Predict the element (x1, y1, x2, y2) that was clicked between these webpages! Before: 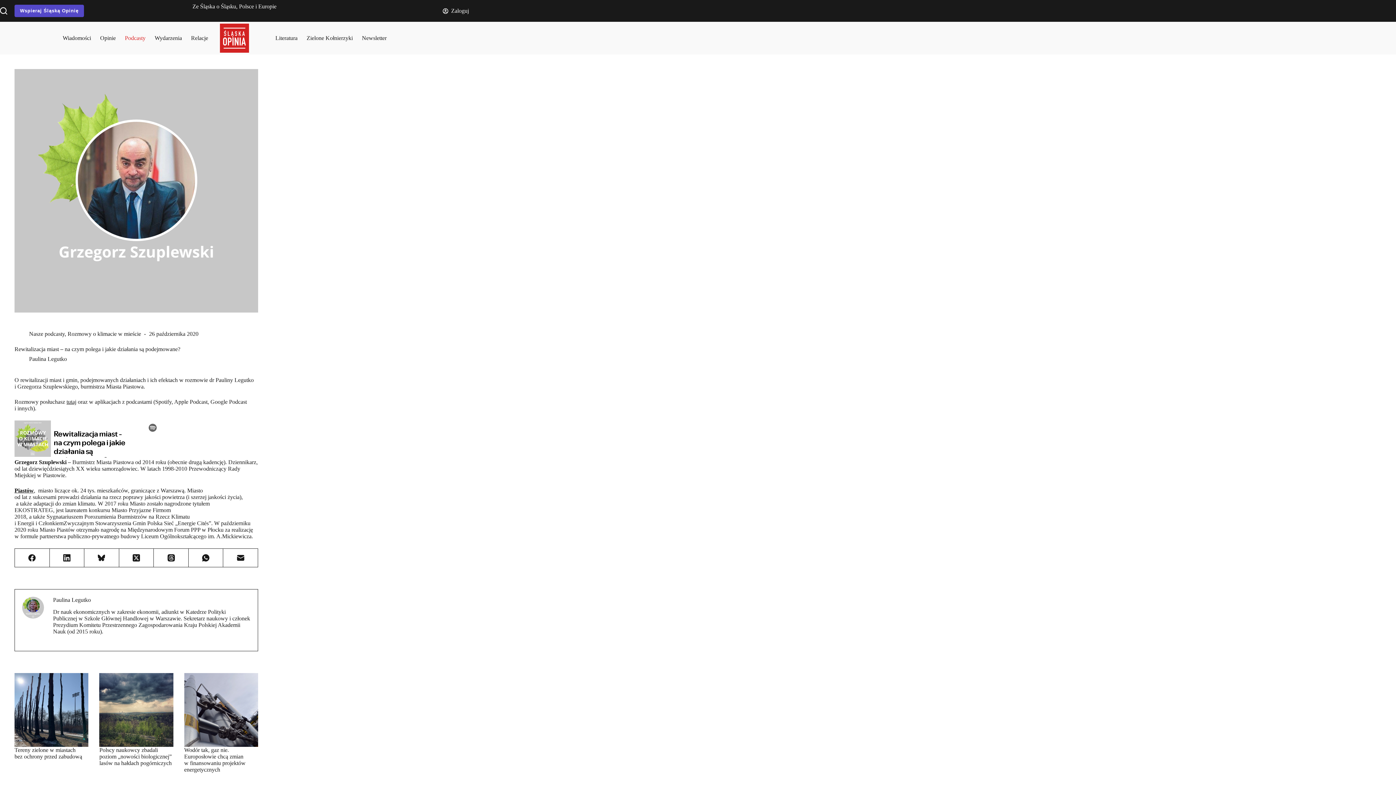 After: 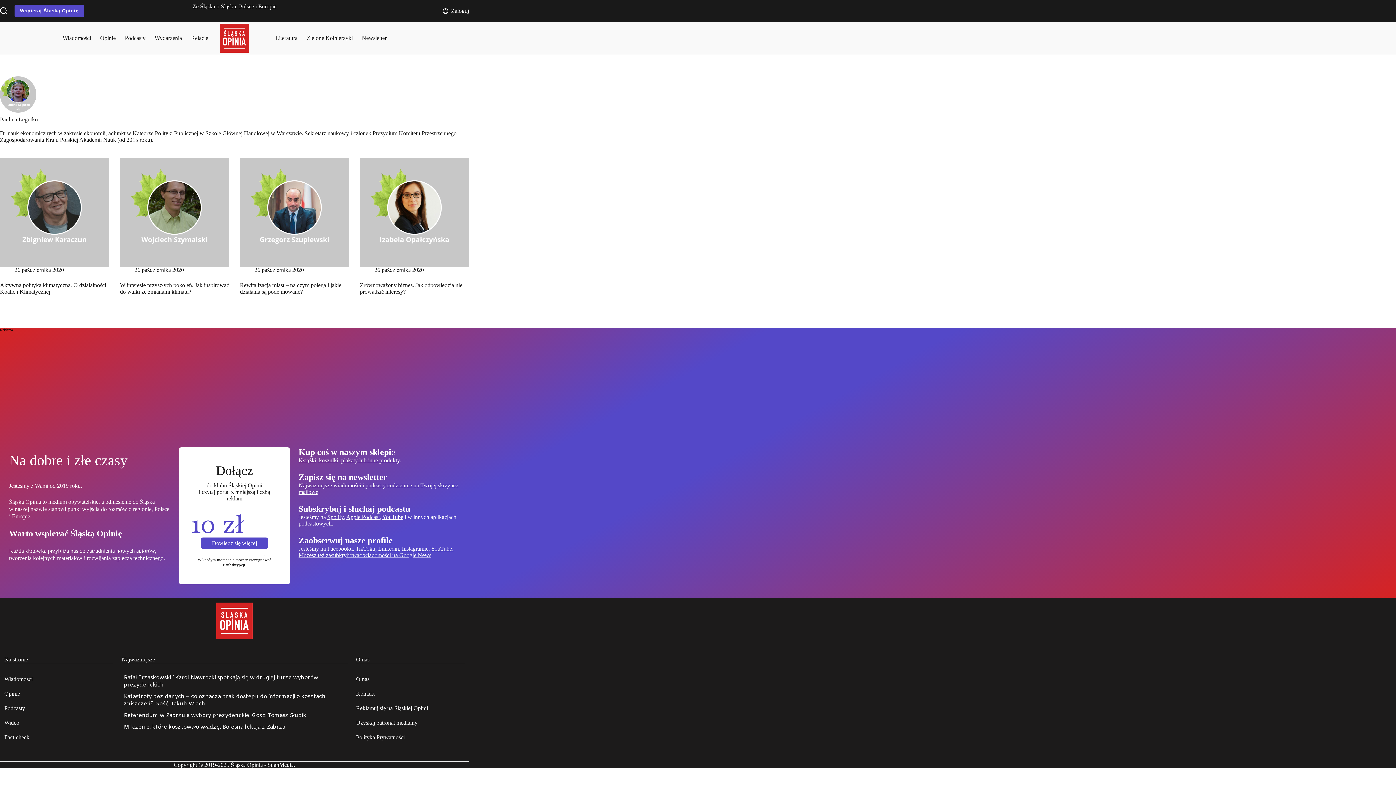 Action: bbox: (29, 356, 66, 362) label: Paulina Legutko